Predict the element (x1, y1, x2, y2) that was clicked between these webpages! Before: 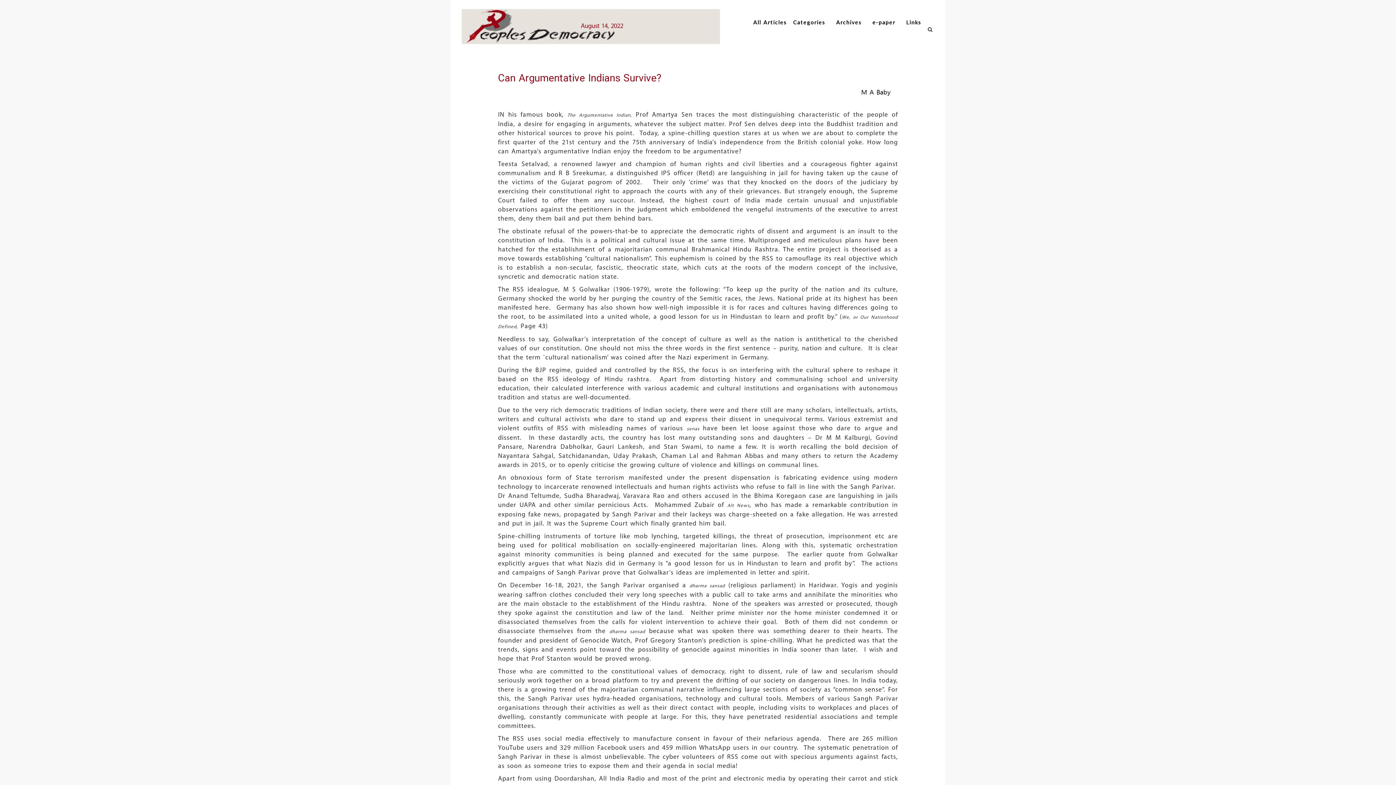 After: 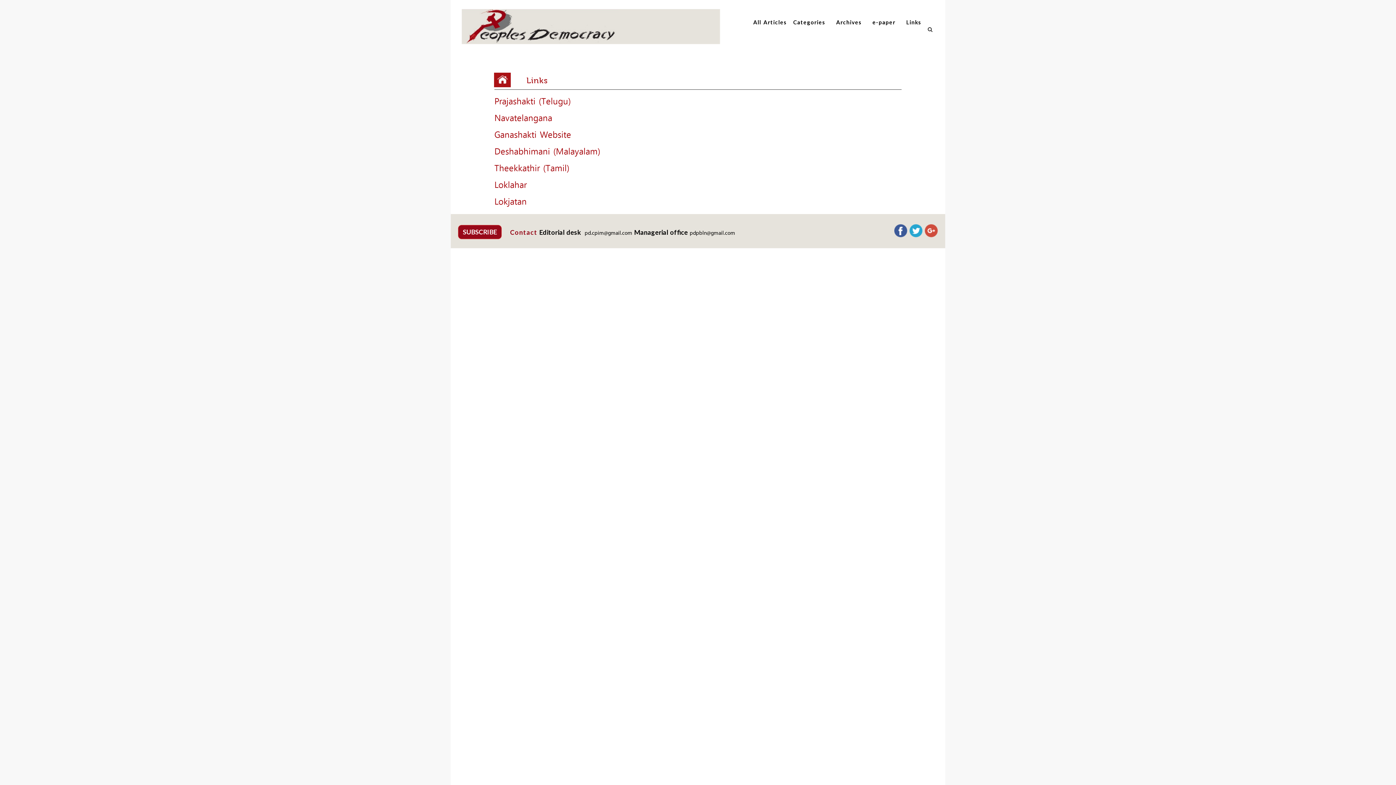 Action: label: Links bbox: (902, 18, 925, 26)